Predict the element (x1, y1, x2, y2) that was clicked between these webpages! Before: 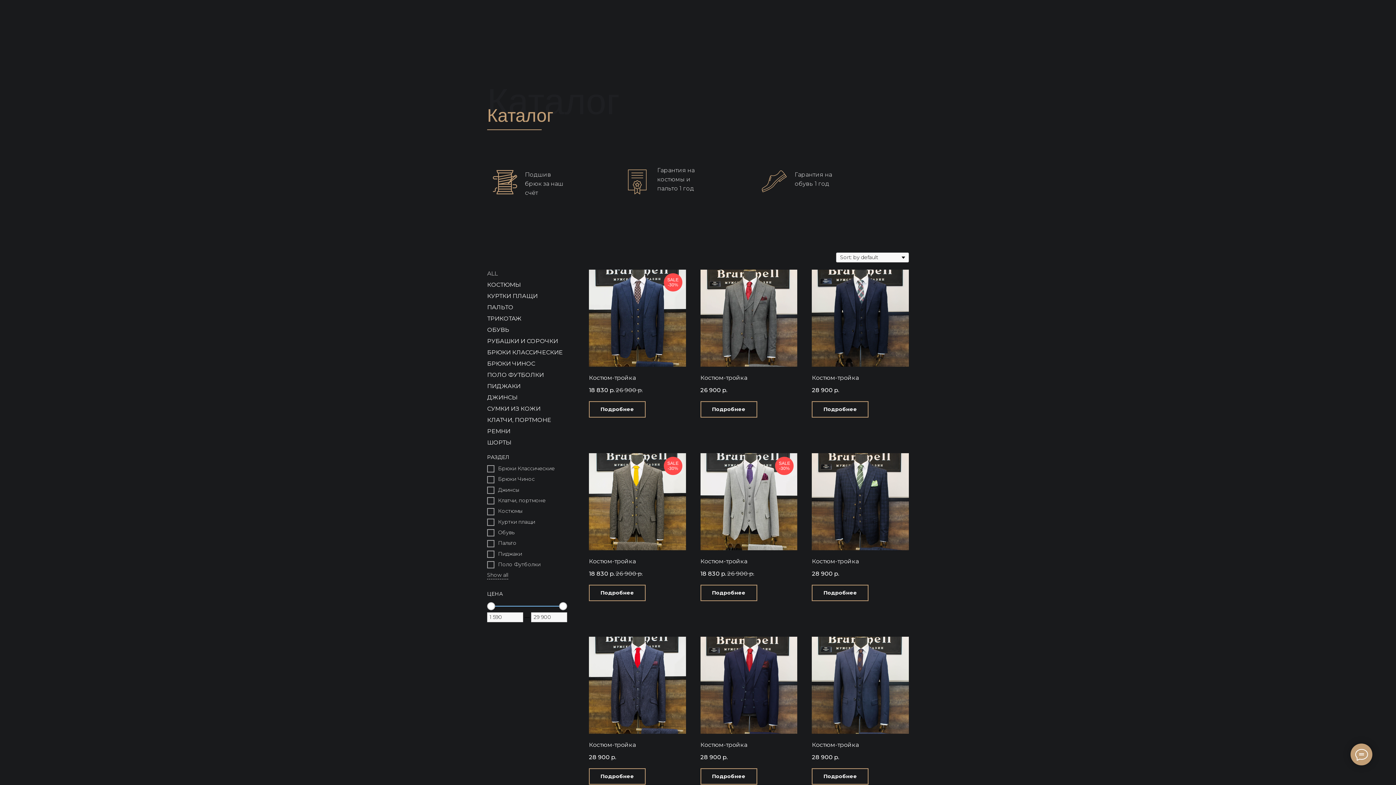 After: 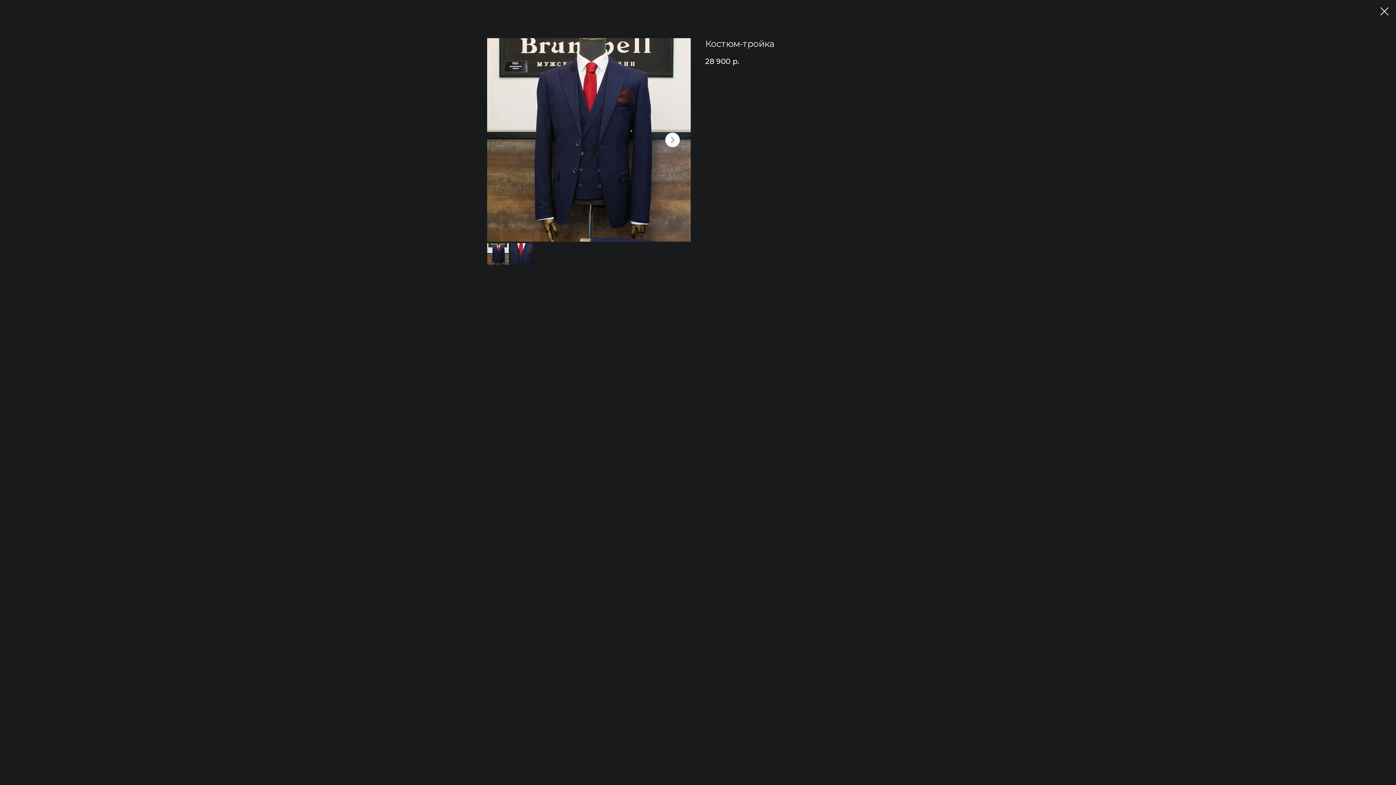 Action: bbox: (700, 637, 797, 761) label: Костюм-тройка
28 900р.